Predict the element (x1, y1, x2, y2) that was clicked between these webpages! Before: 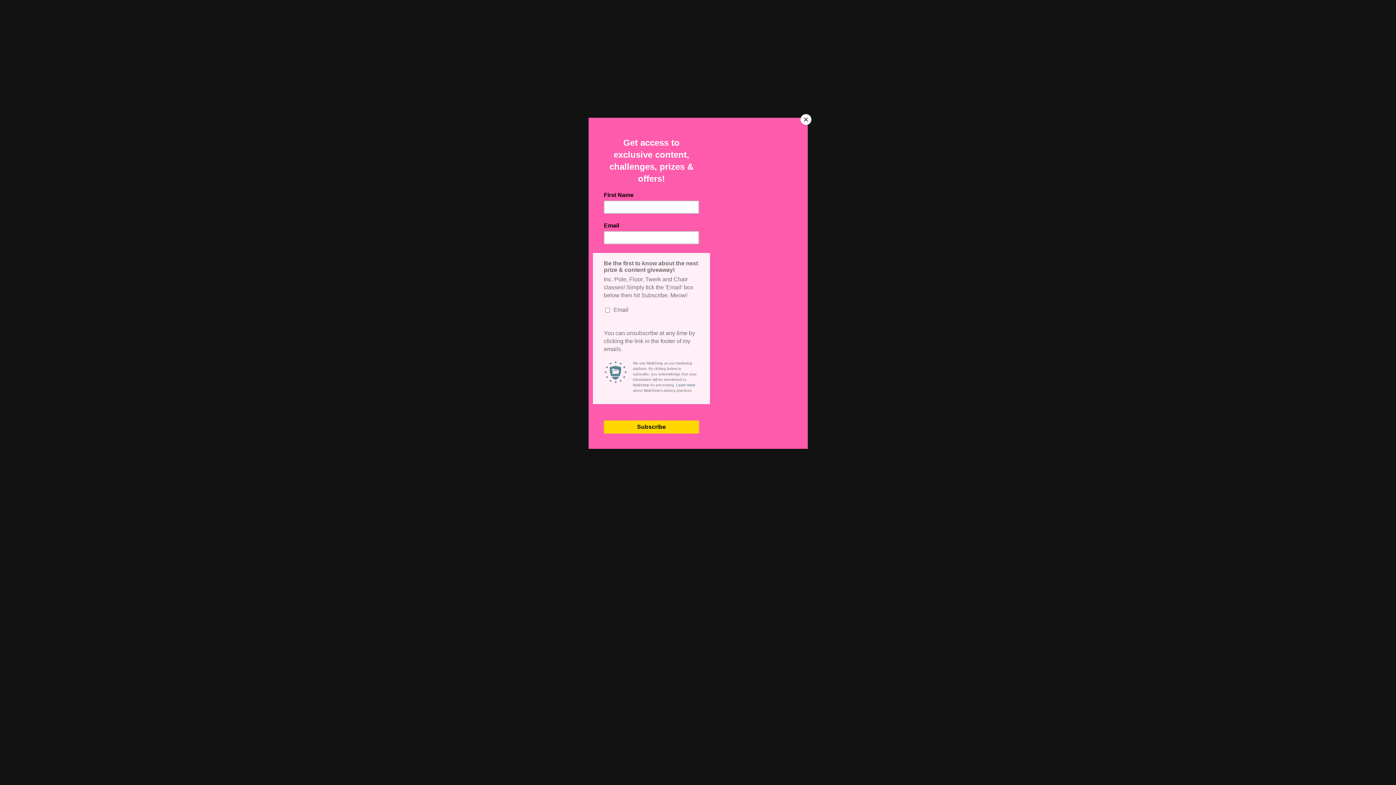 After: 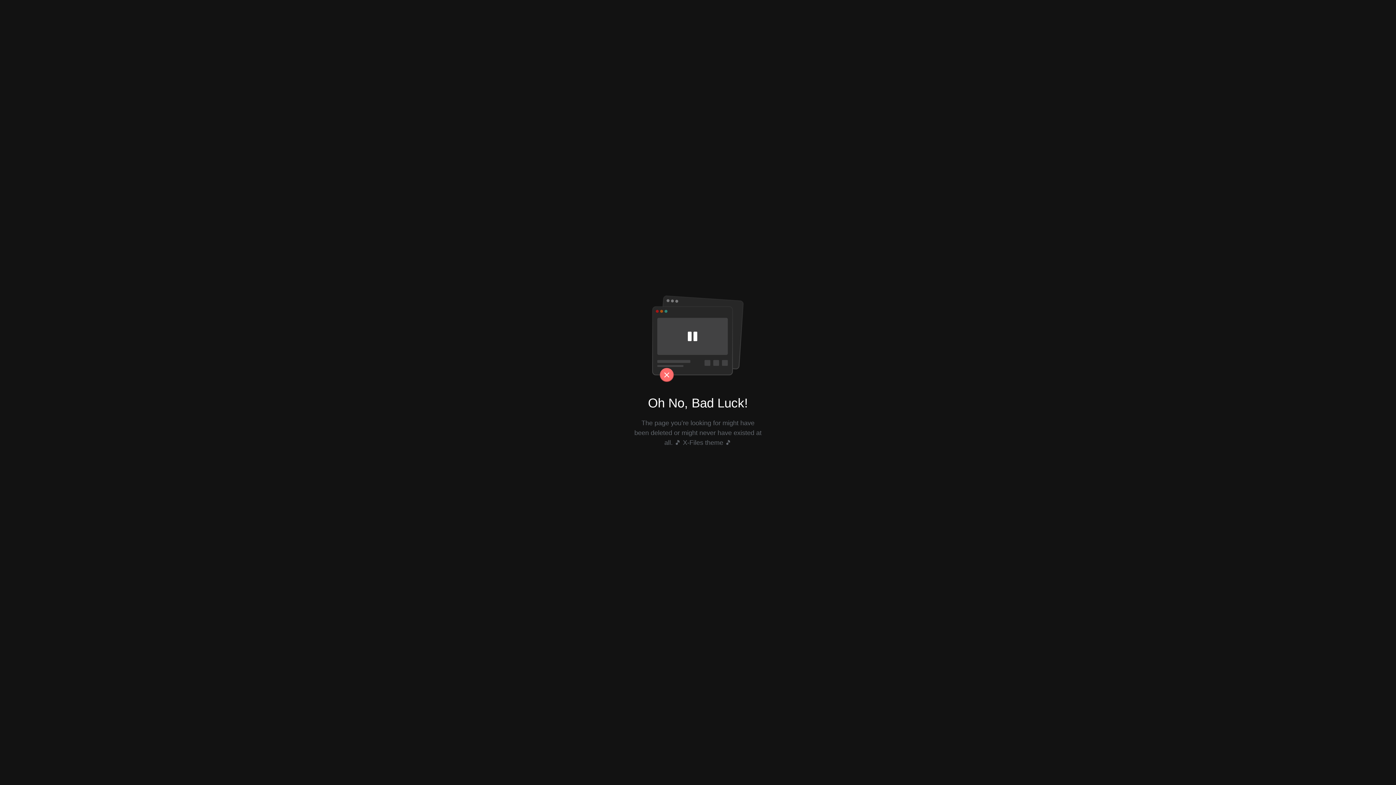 Action: bbox: (800, 114, 811, 125) label: Close